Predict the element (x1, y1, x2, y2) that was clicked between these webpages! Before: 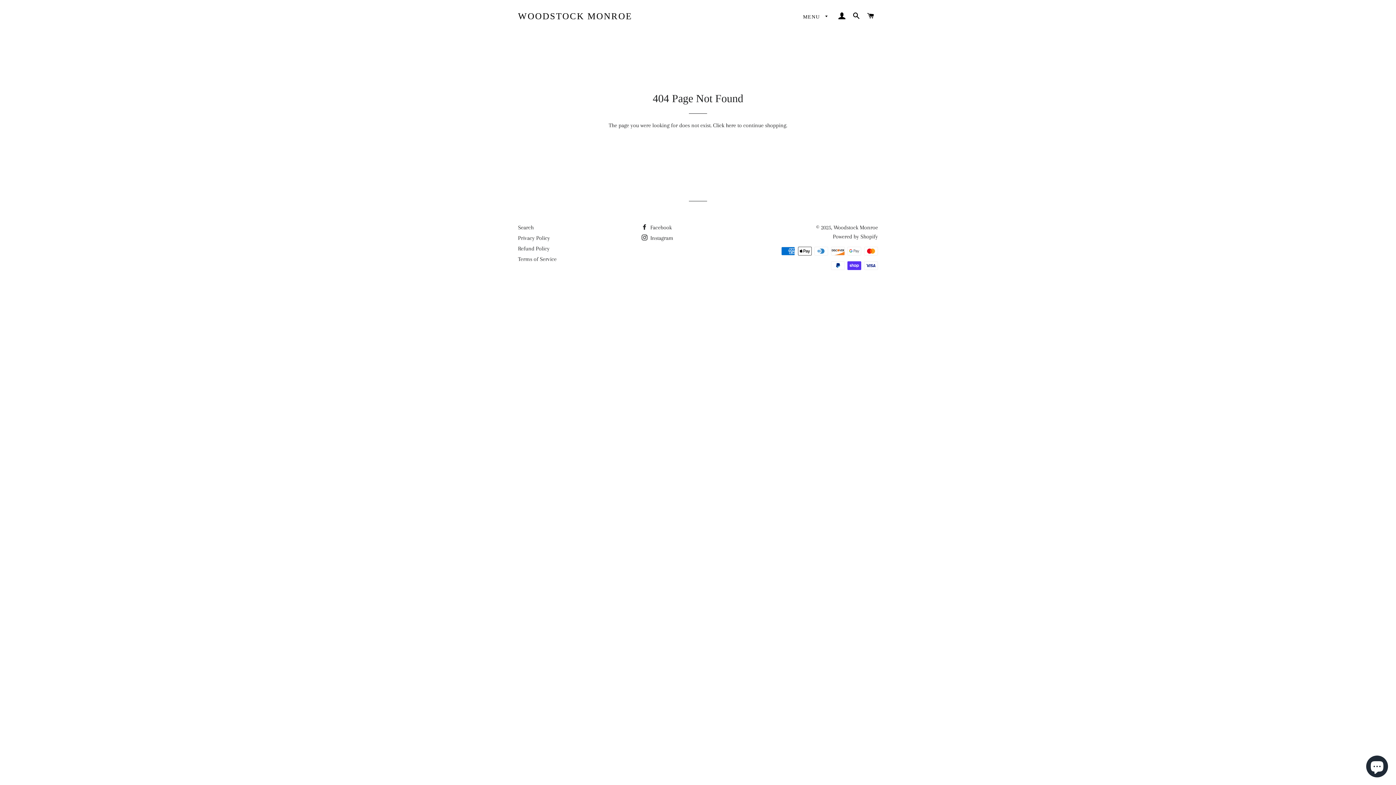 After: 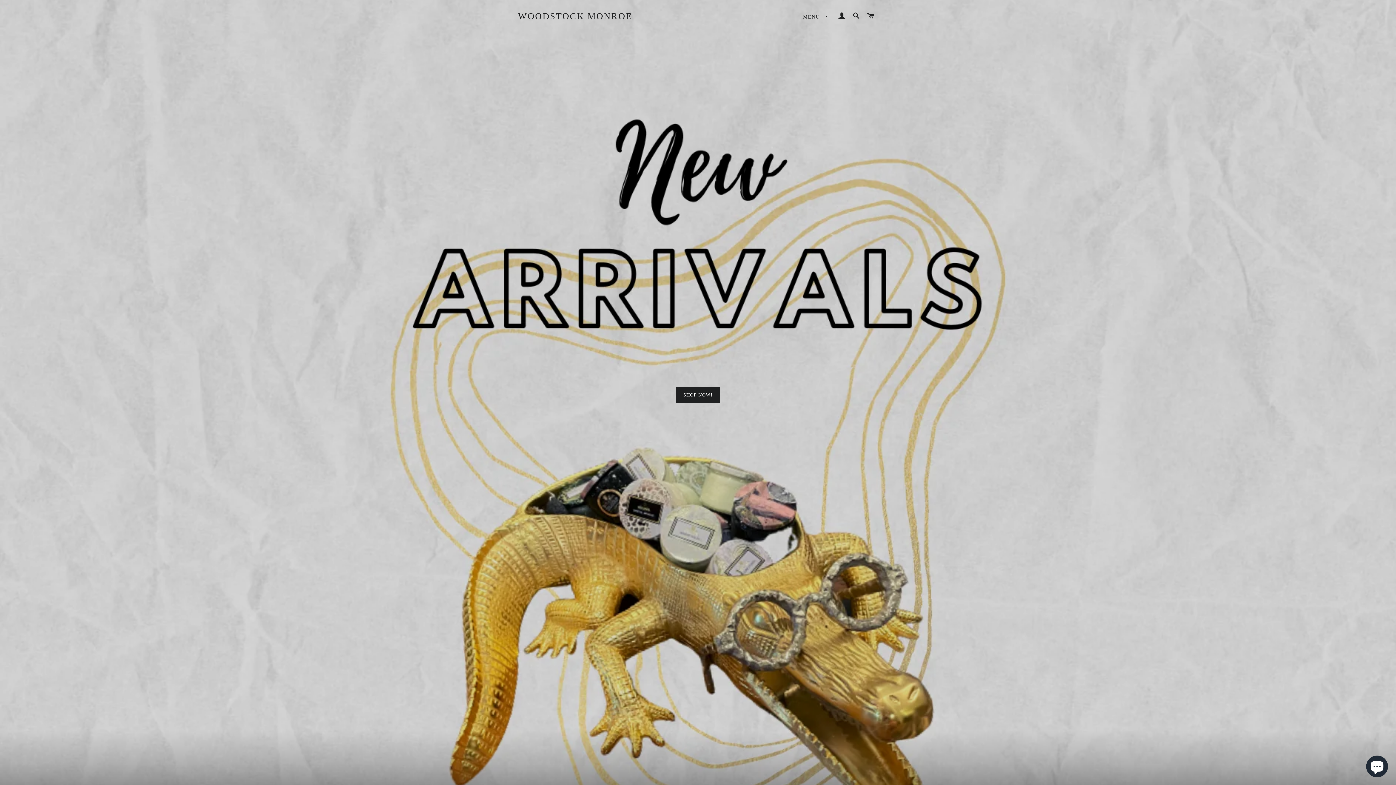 Action: bbox: (713, 122, 736, 128) label: Click here